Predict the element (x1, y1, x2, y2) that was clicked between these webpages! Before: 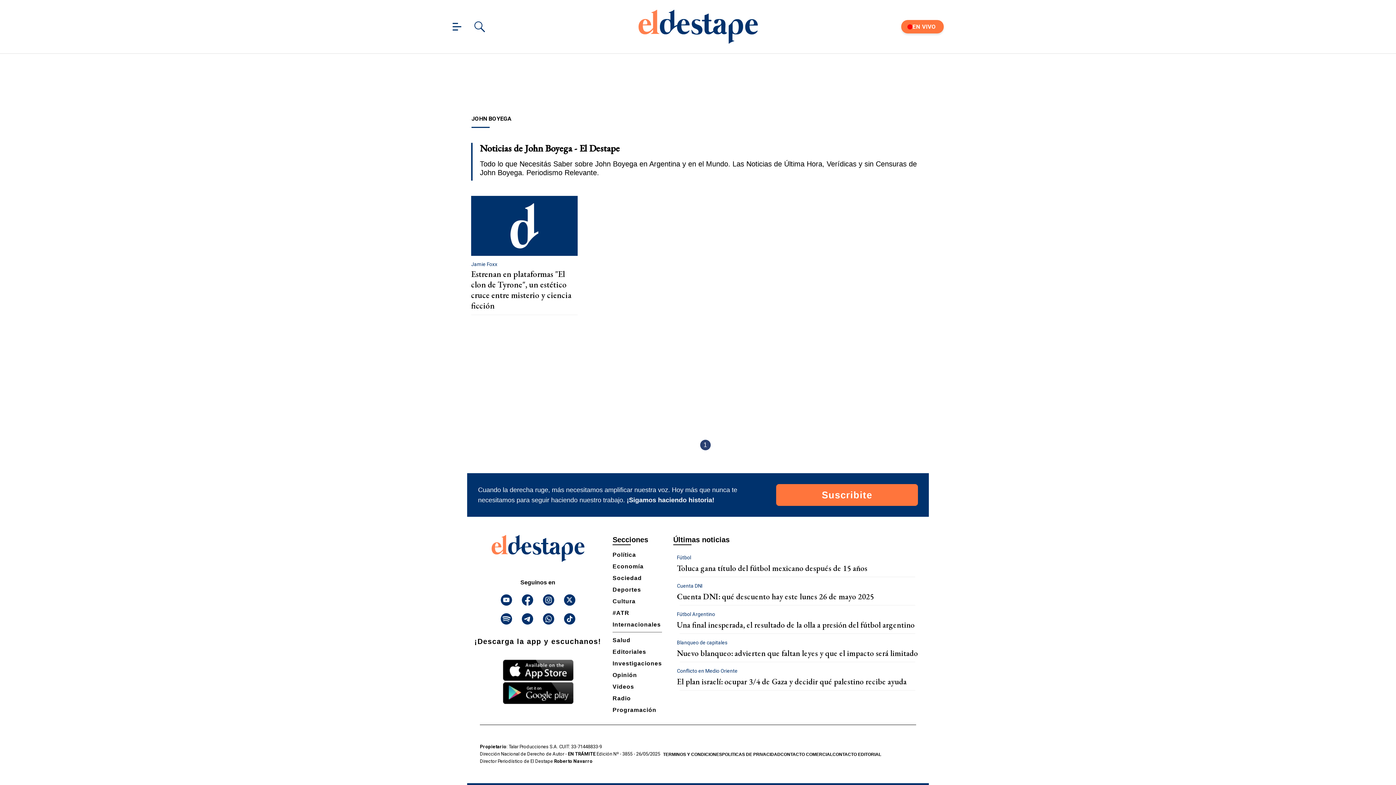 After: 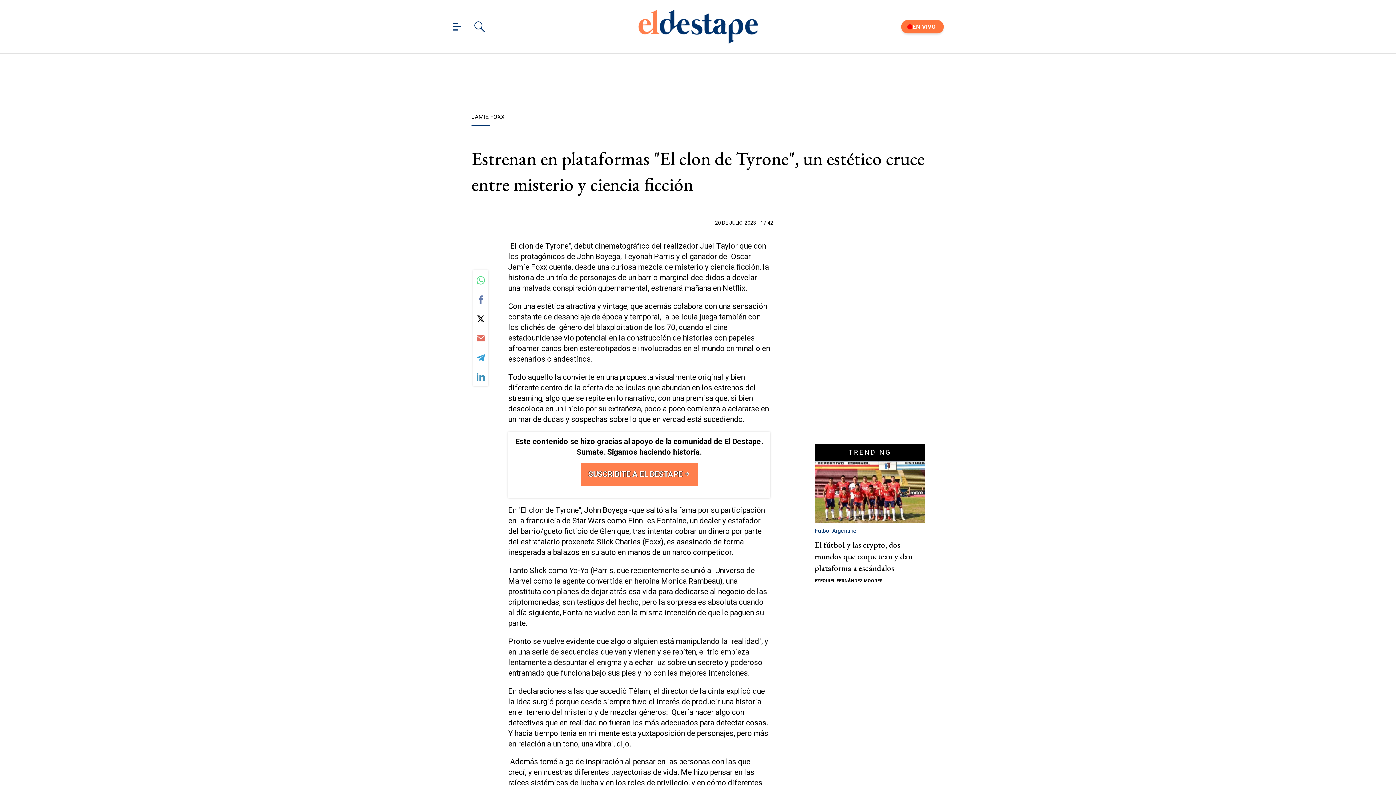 Action: bbox: (471, 196, 577, 255)